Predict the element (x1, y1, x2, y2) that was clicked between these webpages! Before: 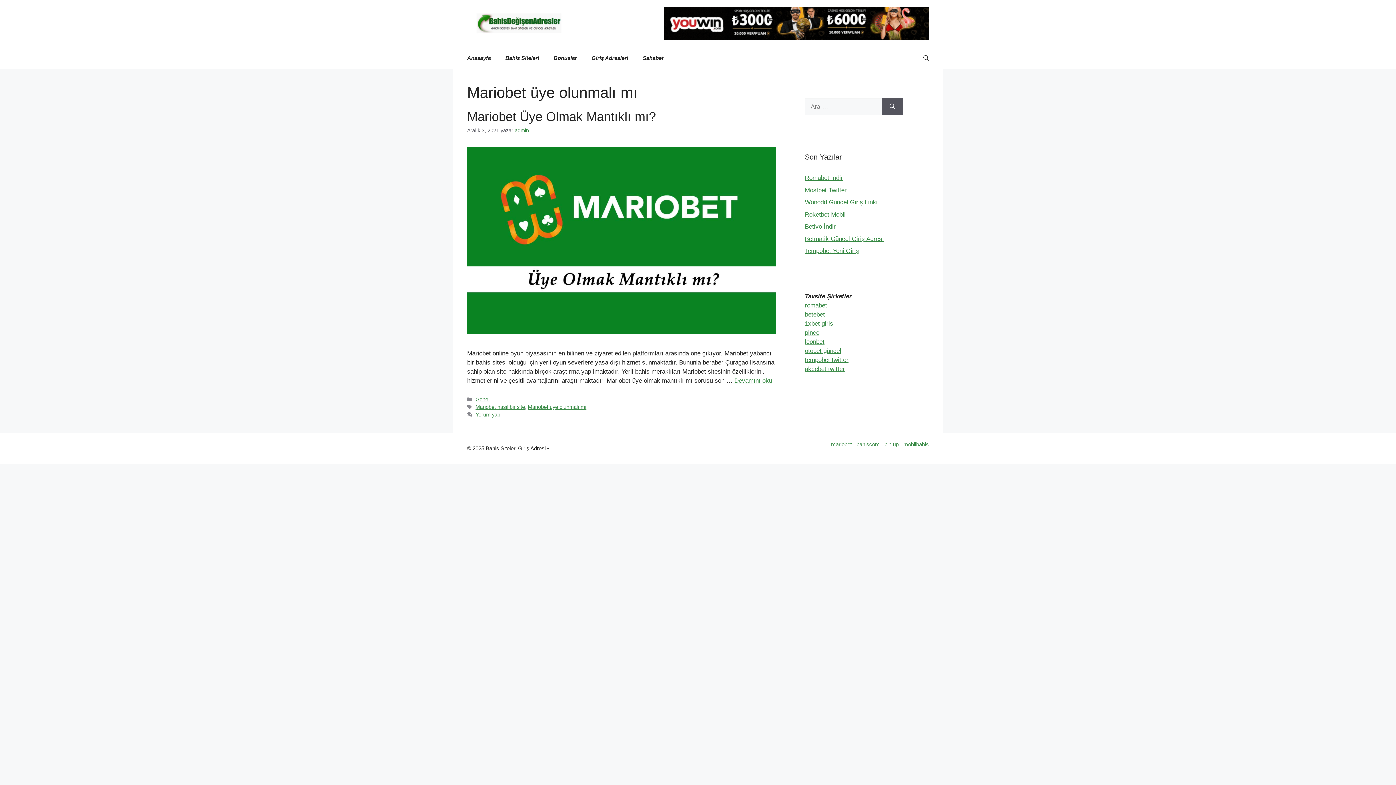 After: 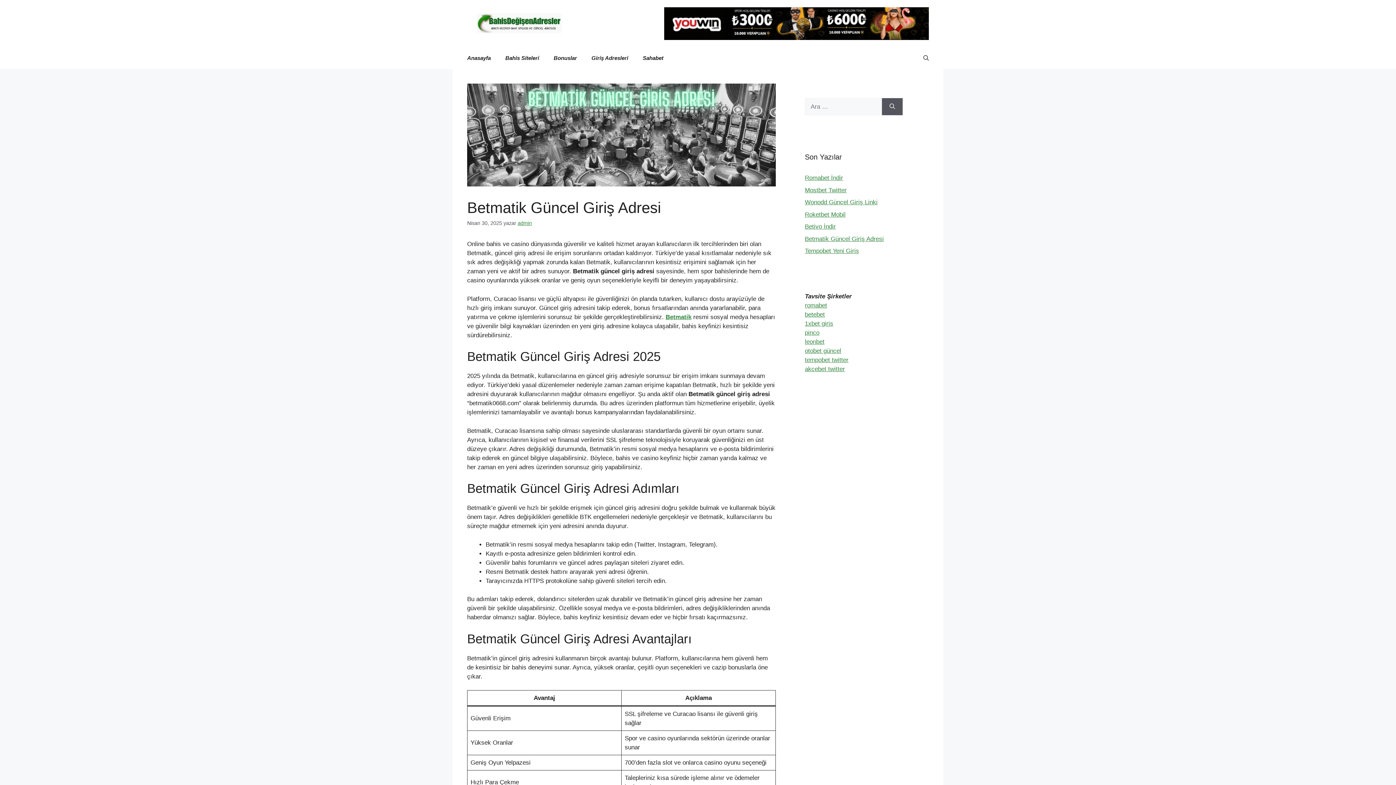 Action: bbox: (805, 235, 884, 242) label: Betmatik Güncel Giriş Adresi